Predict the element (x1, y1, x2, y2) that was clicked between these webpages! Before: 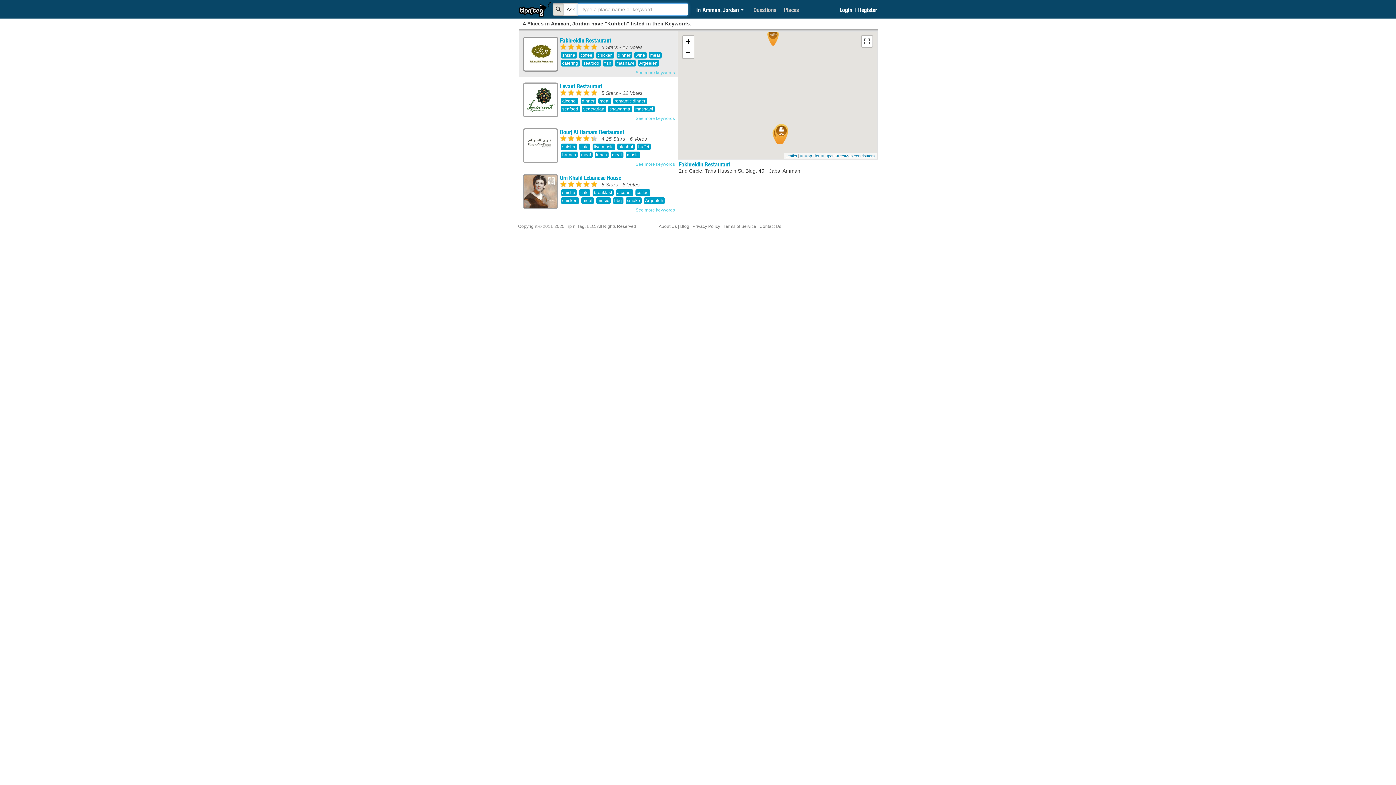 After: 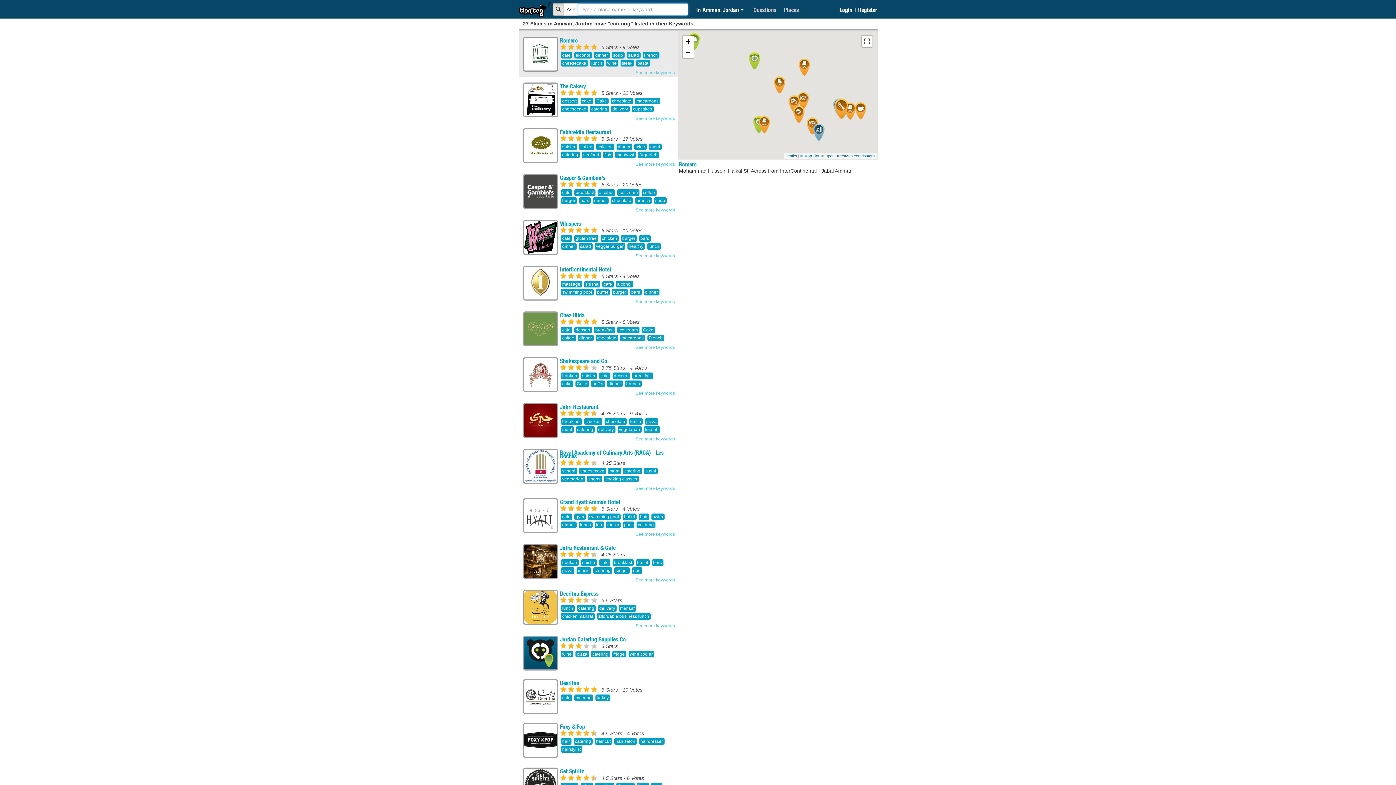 Action: bbox: (560, 60, 579, 66) label: catering